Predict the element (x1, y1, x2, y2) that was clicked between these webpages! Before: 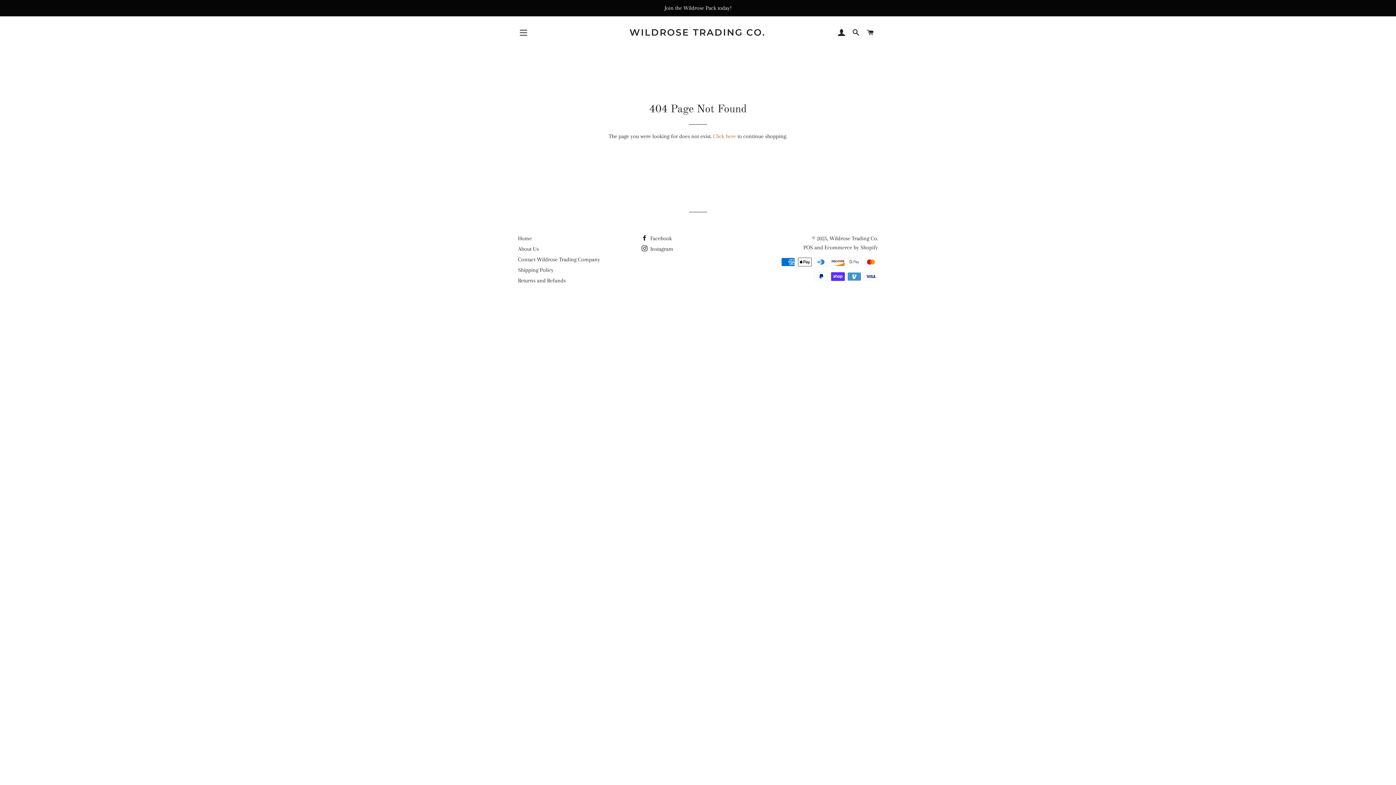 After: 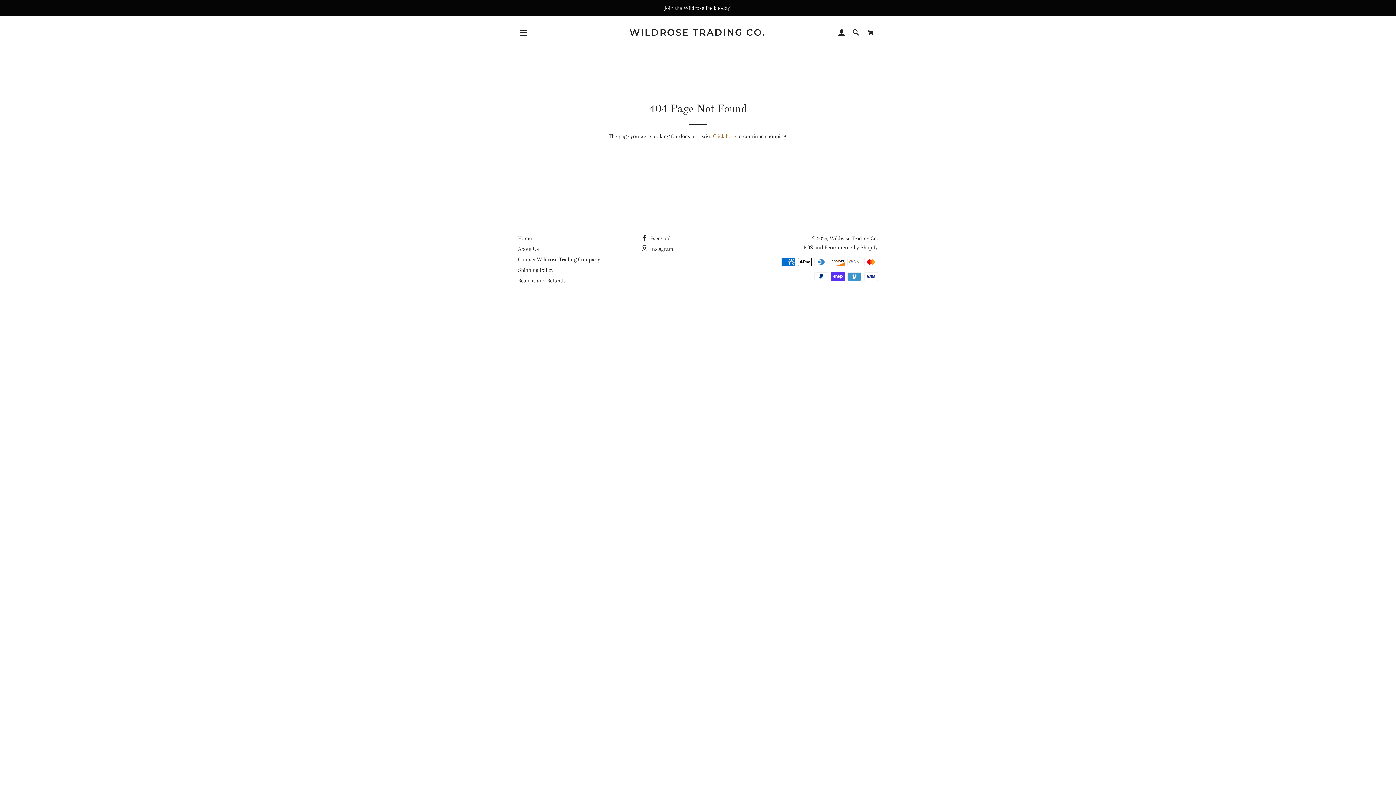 Action: label: POS bbox: (803, 244, 813, 250)